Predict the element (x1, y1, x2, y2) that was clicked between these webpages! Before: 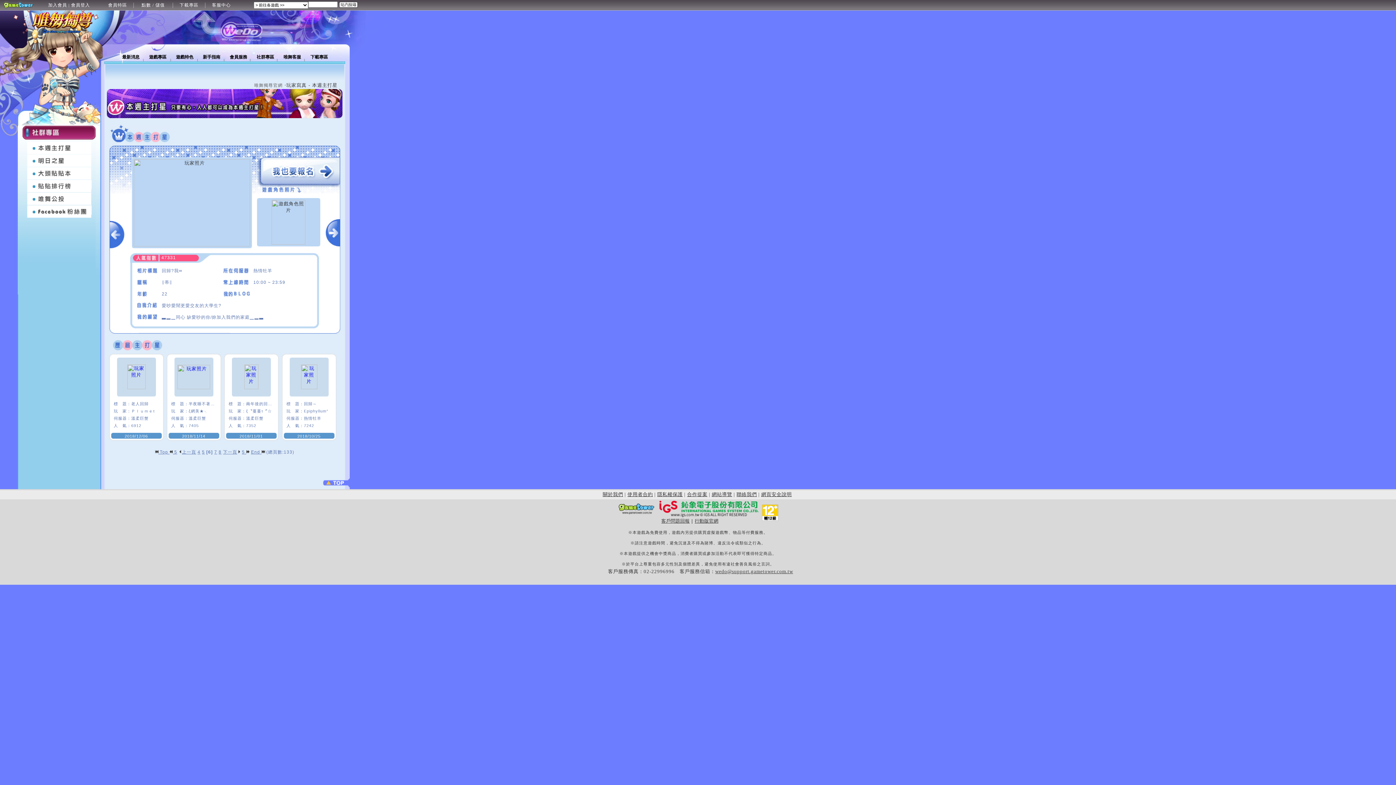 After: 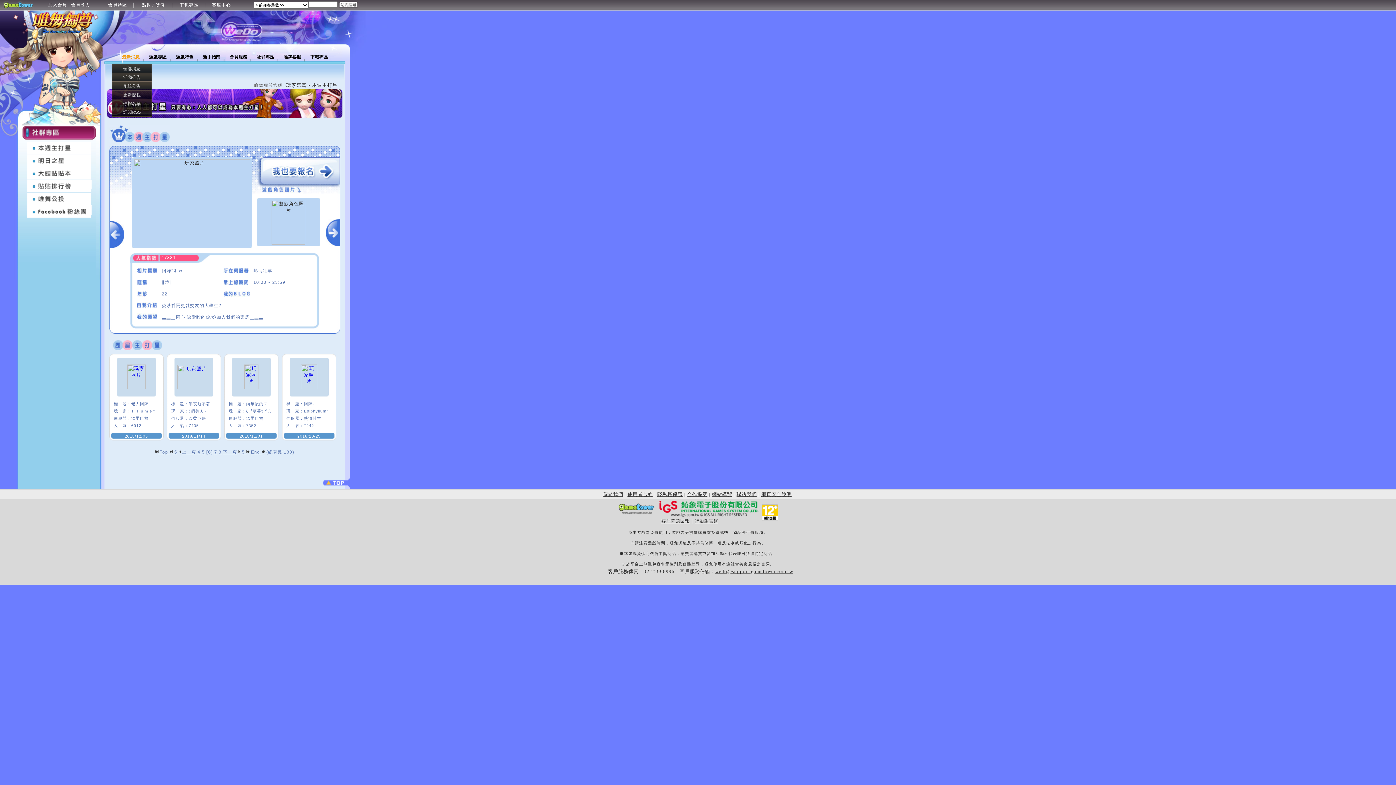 Action: label: 最新消息 bbox: (117, 51, 144, 62)